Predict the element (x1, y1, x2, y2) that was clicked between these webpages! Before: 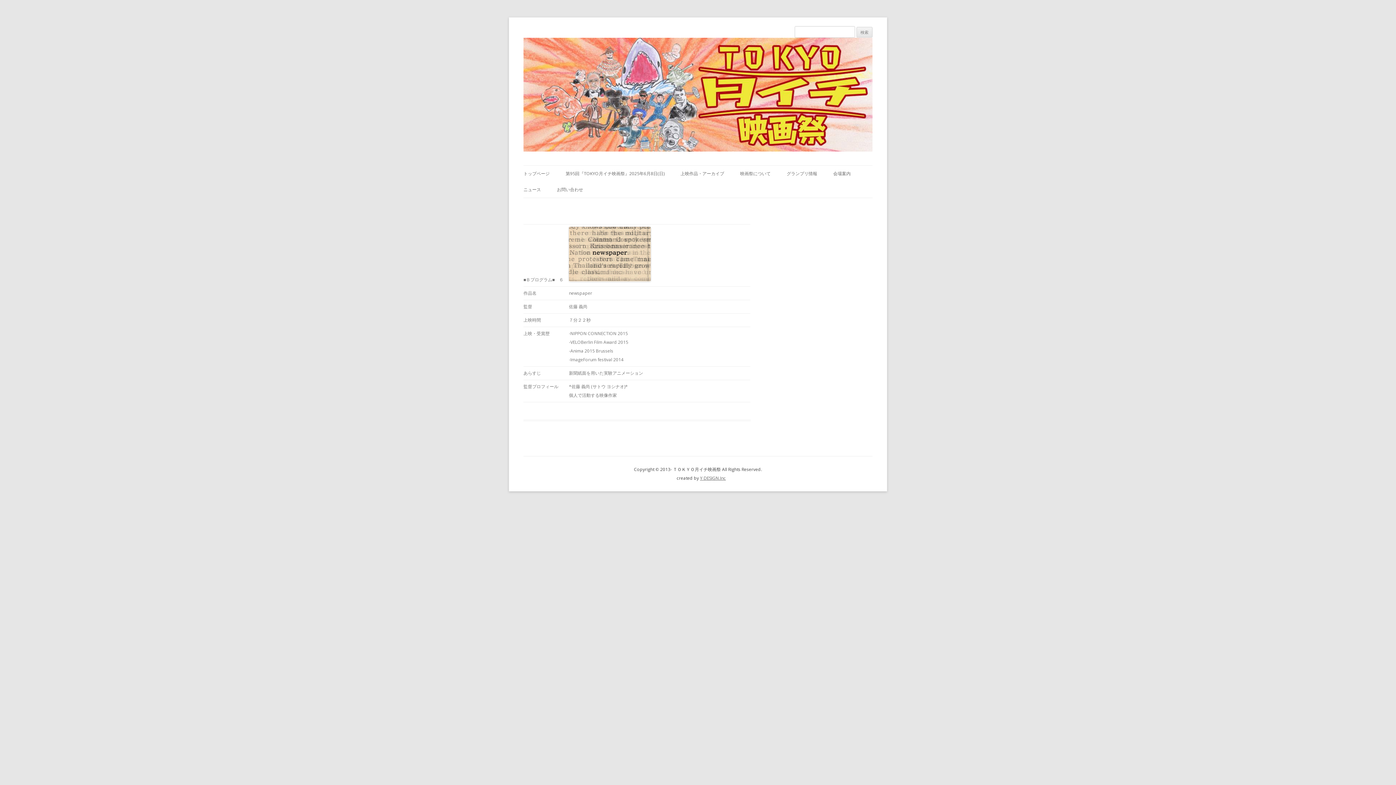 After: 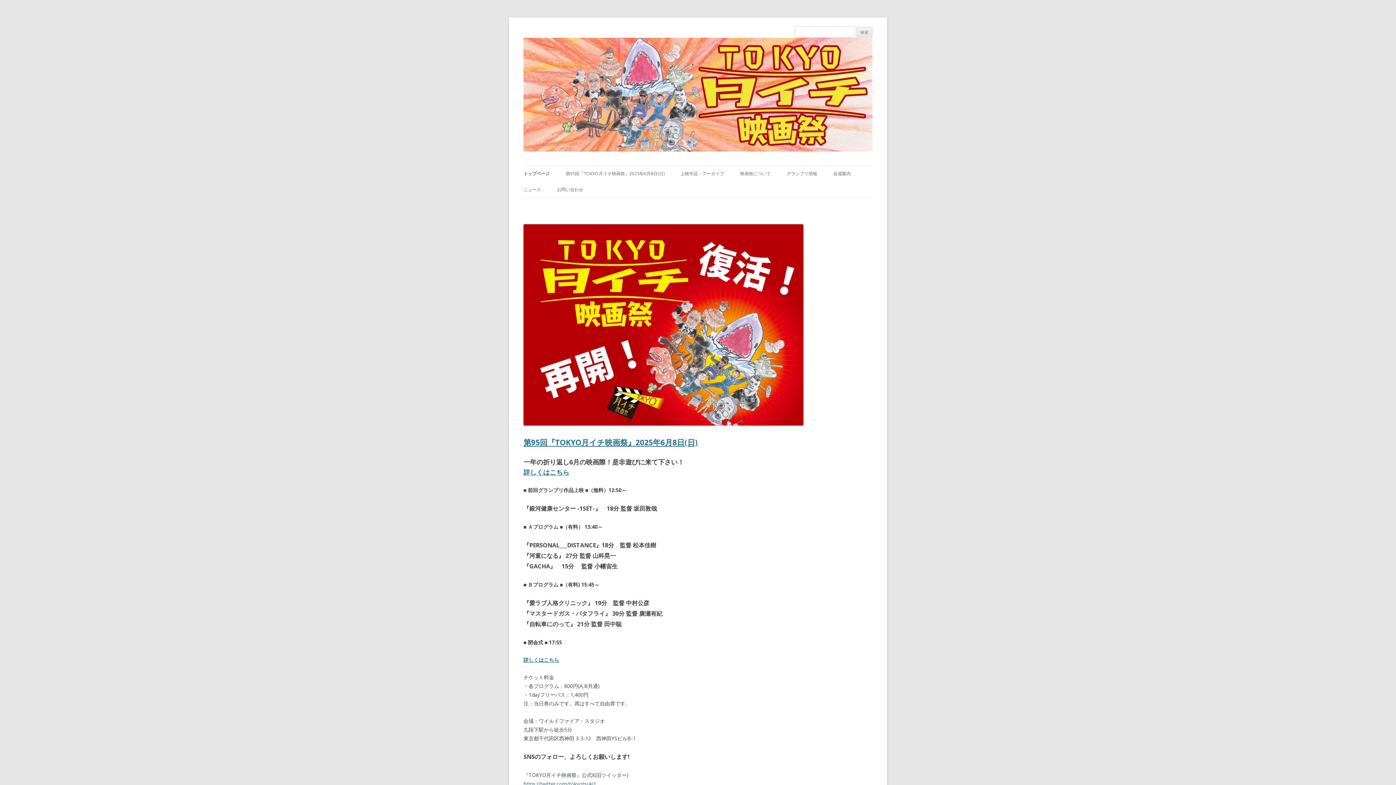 Action: bbox: (523, 37, 872, 156)